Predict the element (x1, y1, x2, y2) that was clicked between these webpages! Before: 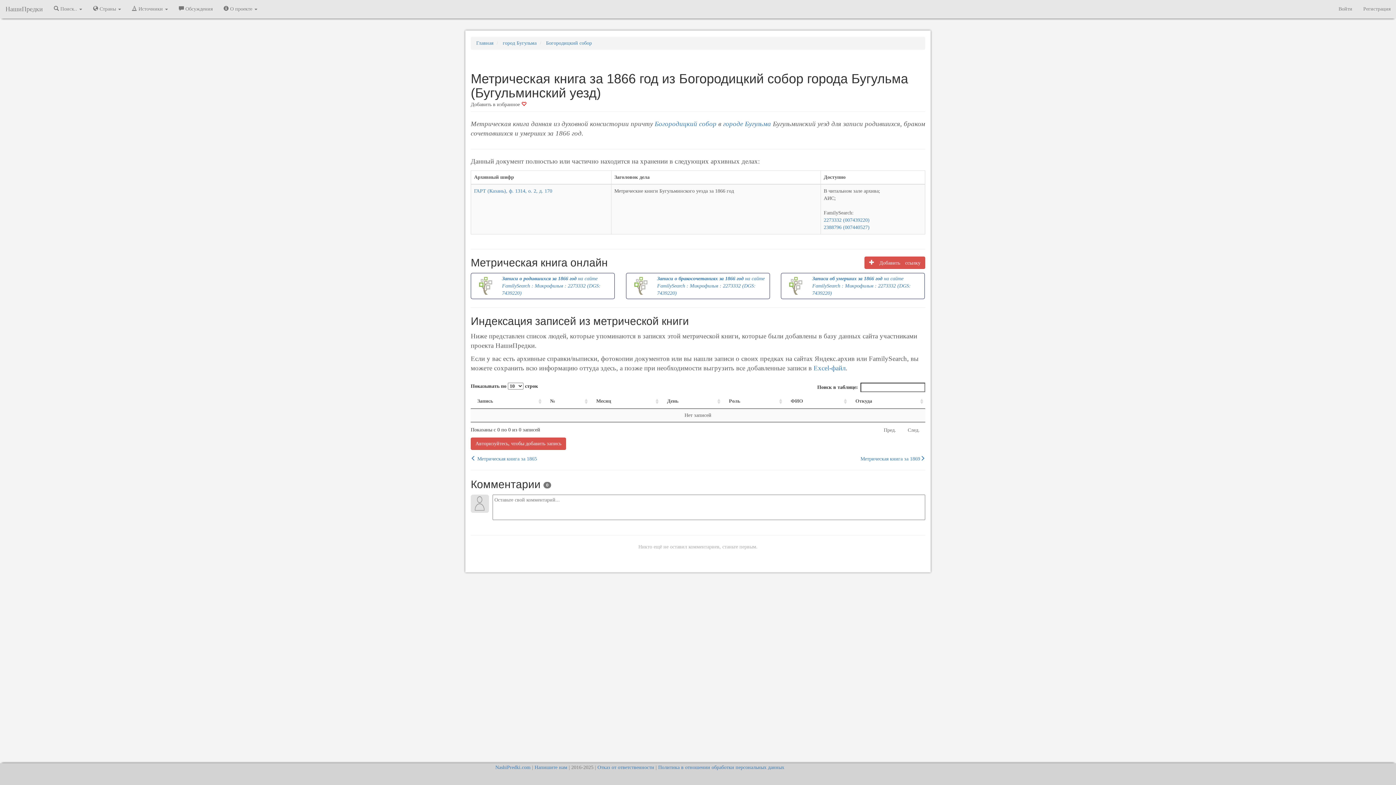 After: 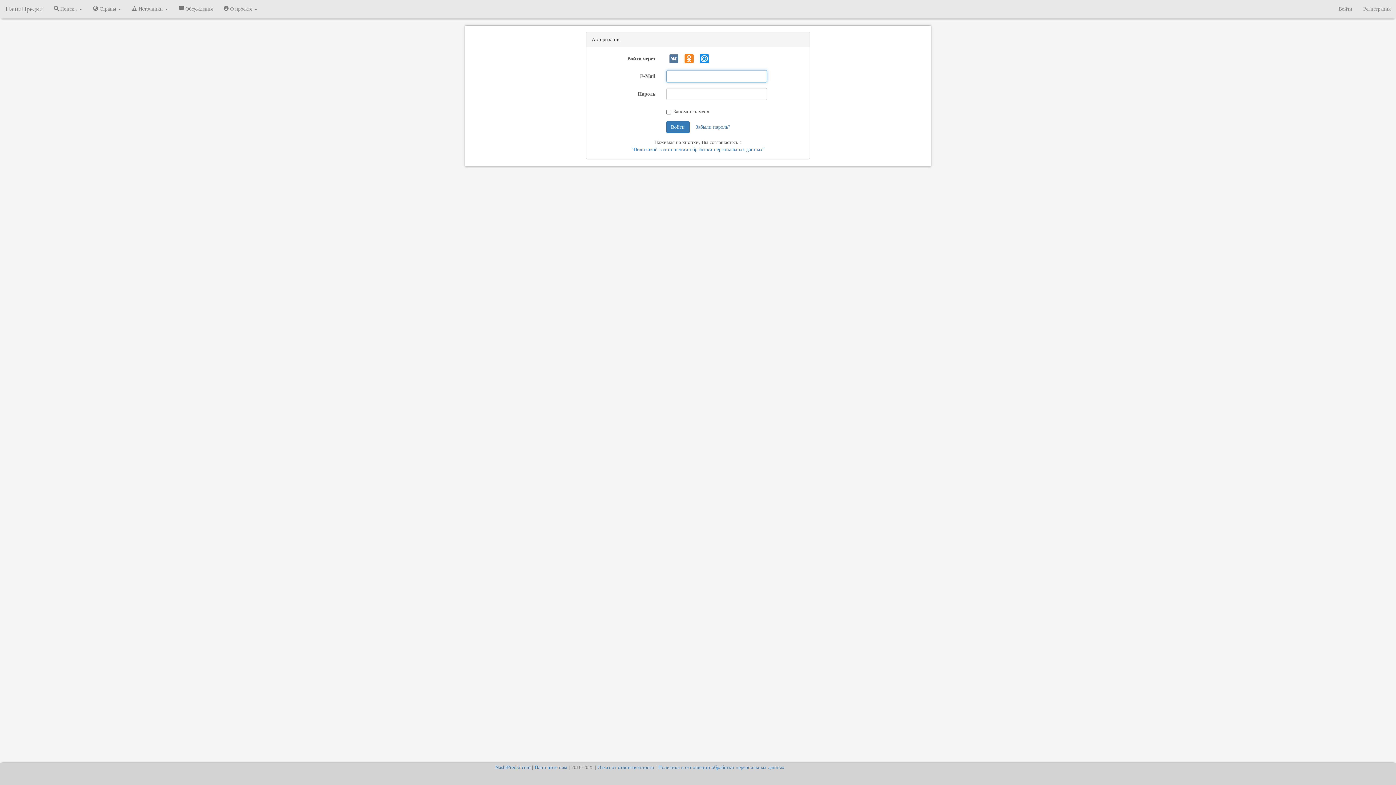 Action: bbox: (470, 101, 526, 107) label: Добавить в избранное 